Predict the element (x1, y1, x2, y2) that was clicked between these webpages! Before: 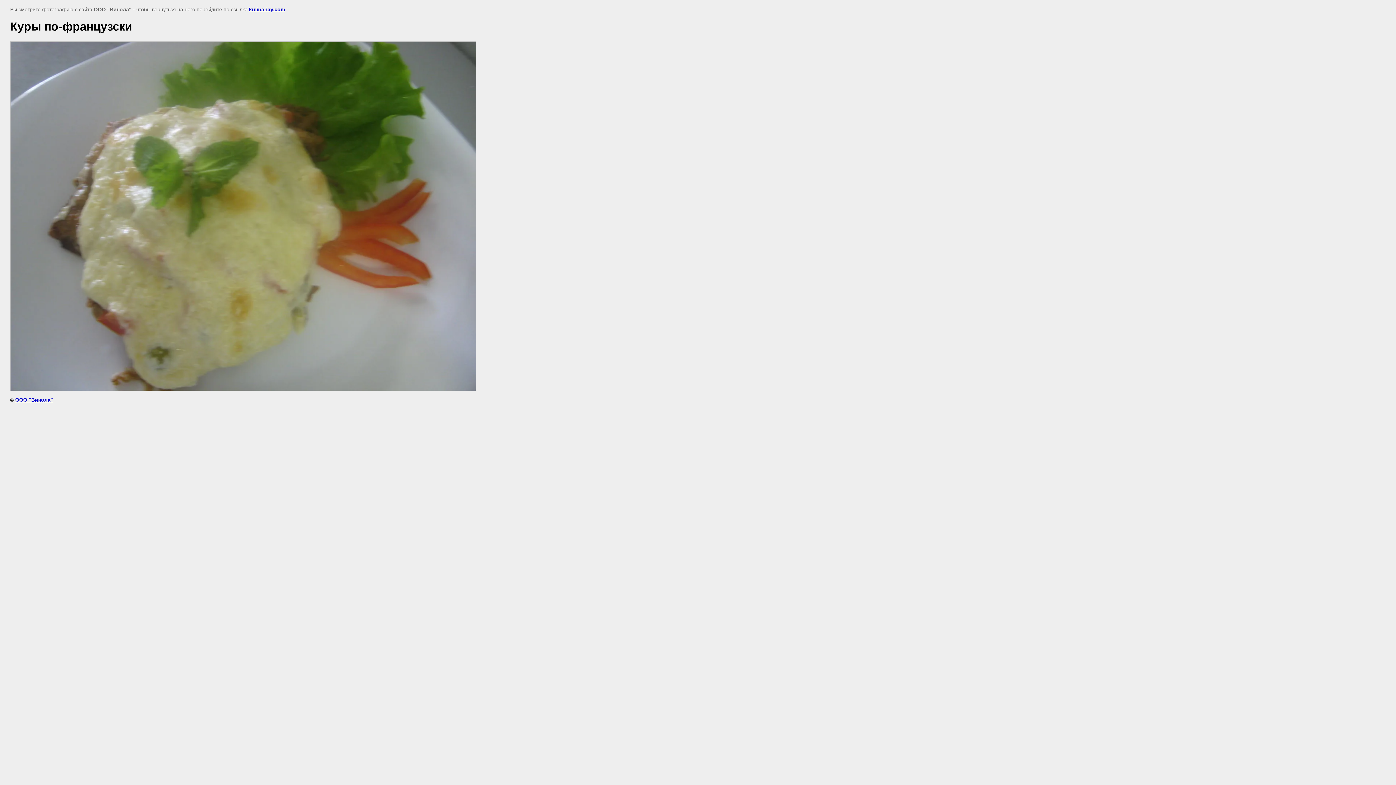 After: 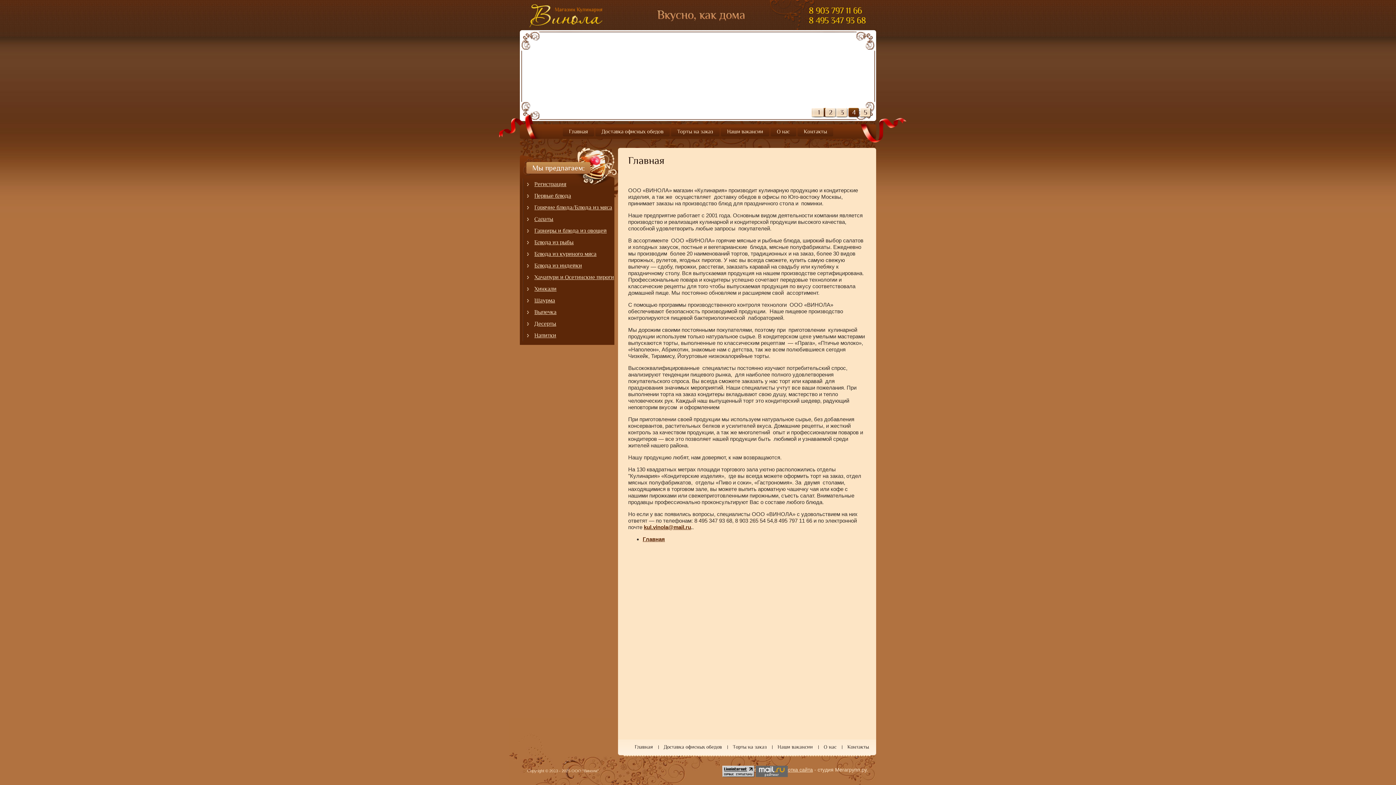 Action: label: ООО "Винола" bbox: (15, 397, 53, 402)